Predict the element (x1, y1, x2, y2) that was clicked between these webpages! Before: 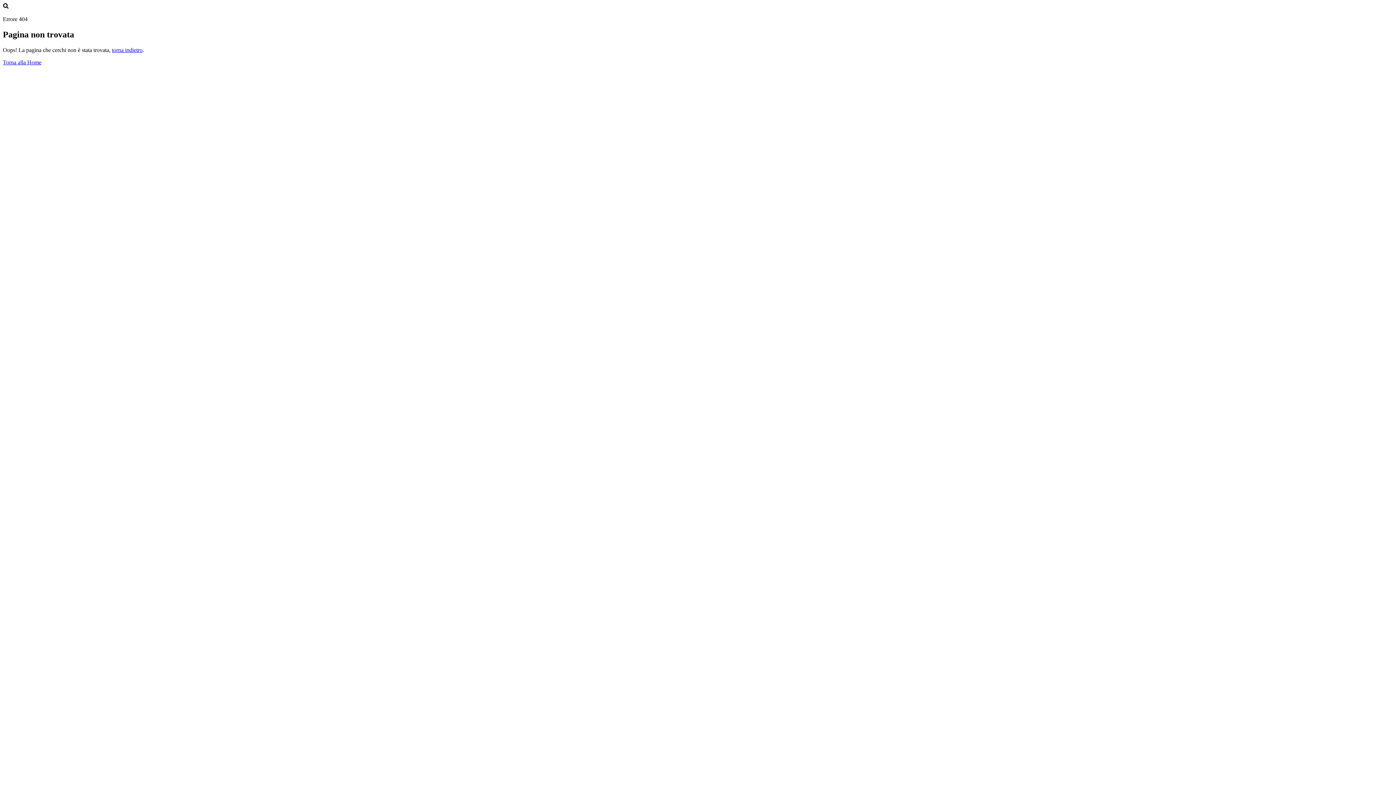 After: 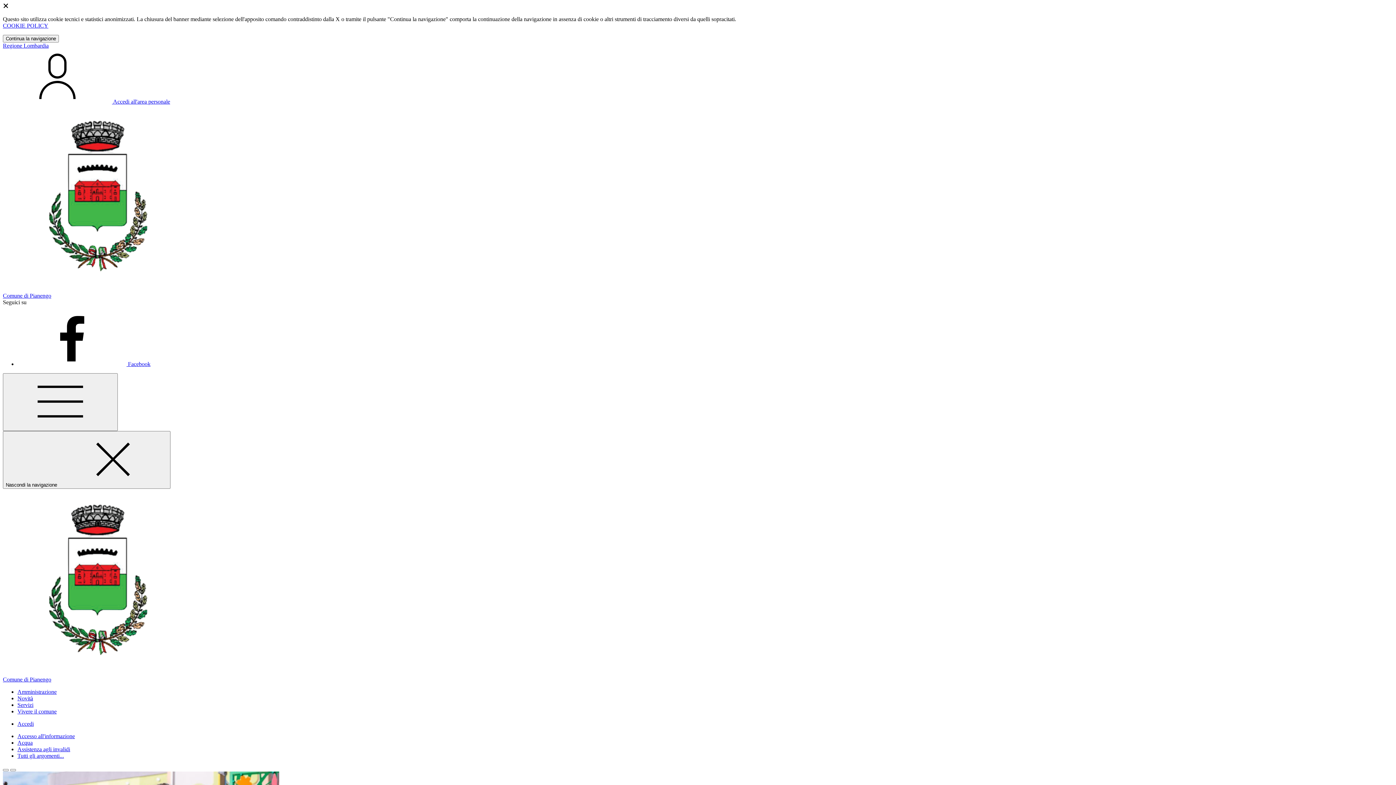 Action: bbox: (2, 59, 41, 65) label: Torna alla Home